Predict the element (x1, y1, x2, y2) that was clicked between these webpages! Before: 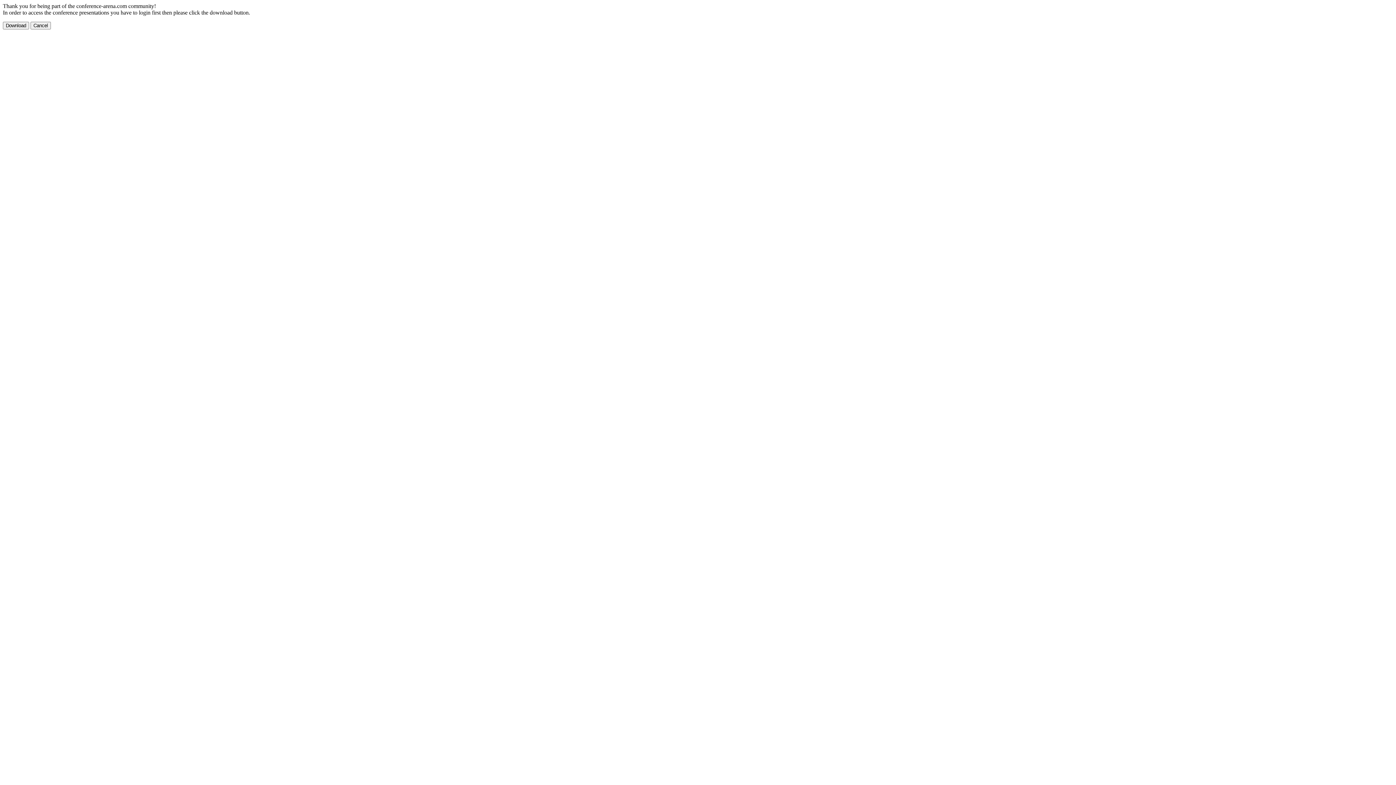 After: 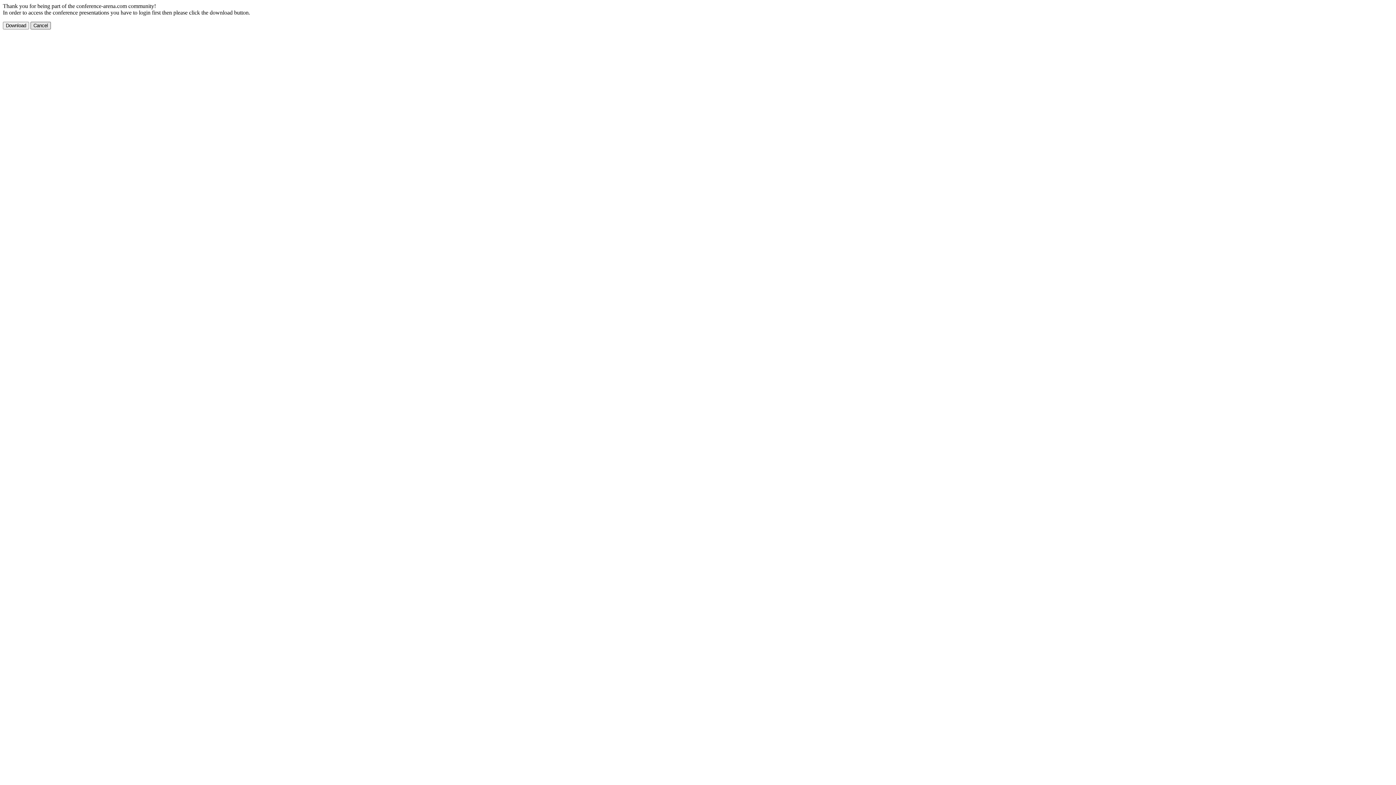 Action: bbox: (30, 21, 50, 29) label: Cancel